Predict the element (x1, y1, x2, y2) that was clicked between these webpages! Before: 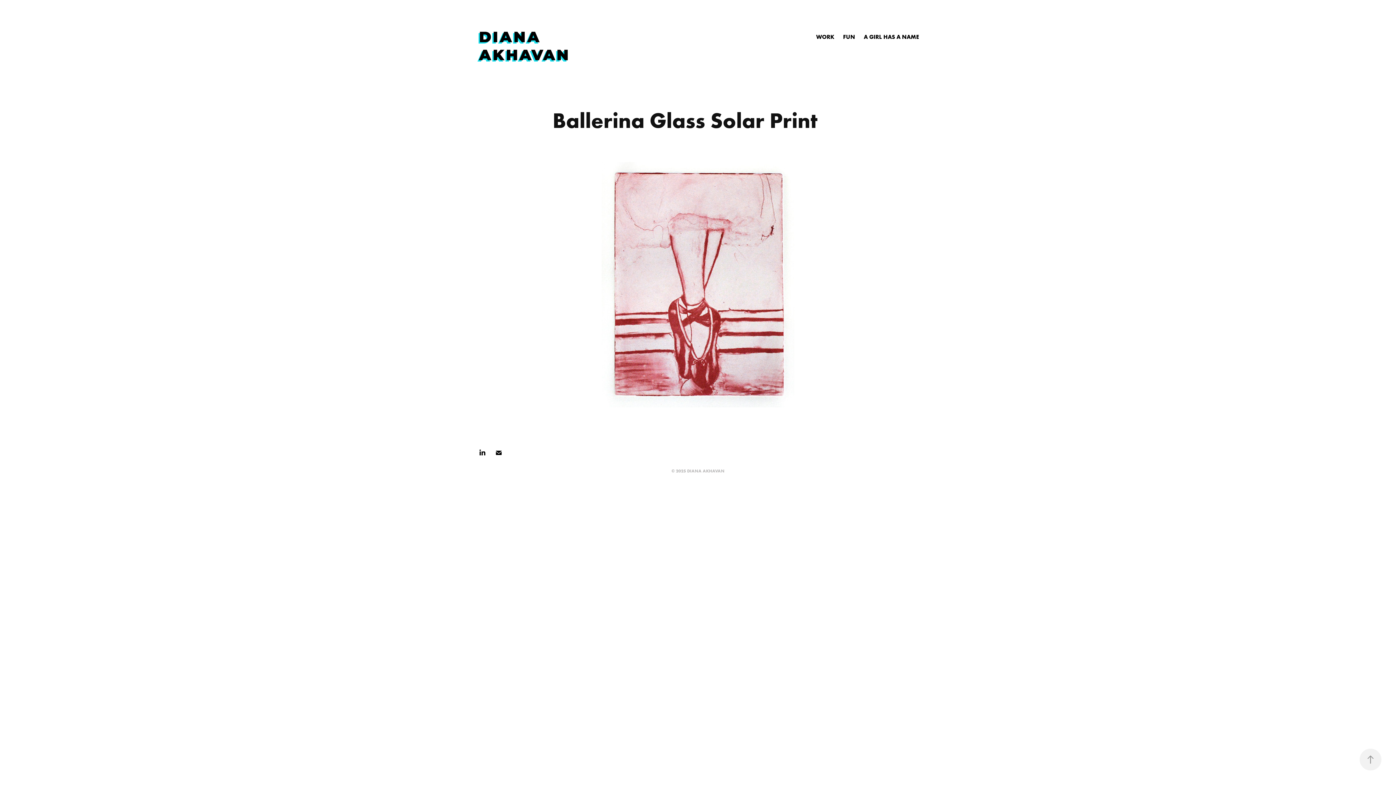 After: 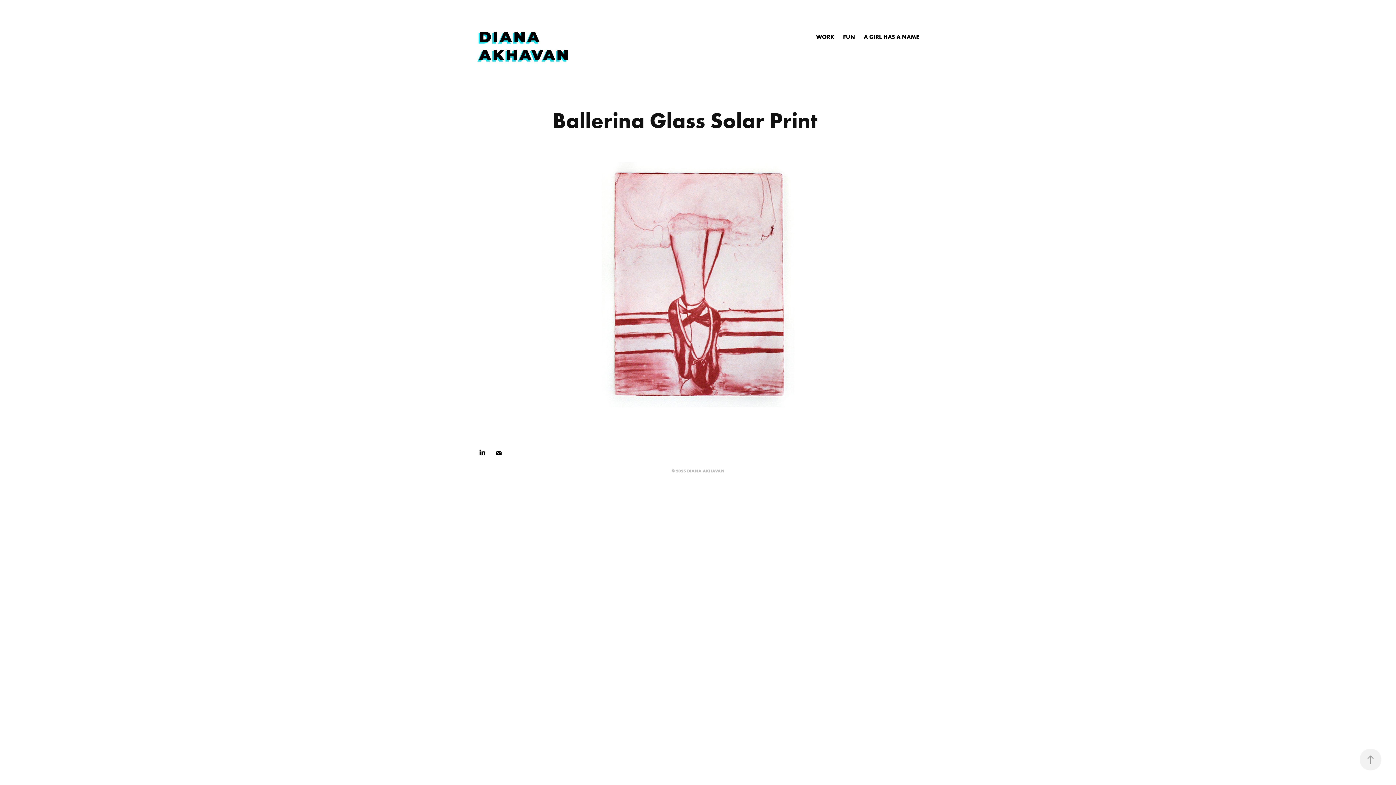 Action: bbox: (1360, 749, 1381, 770)